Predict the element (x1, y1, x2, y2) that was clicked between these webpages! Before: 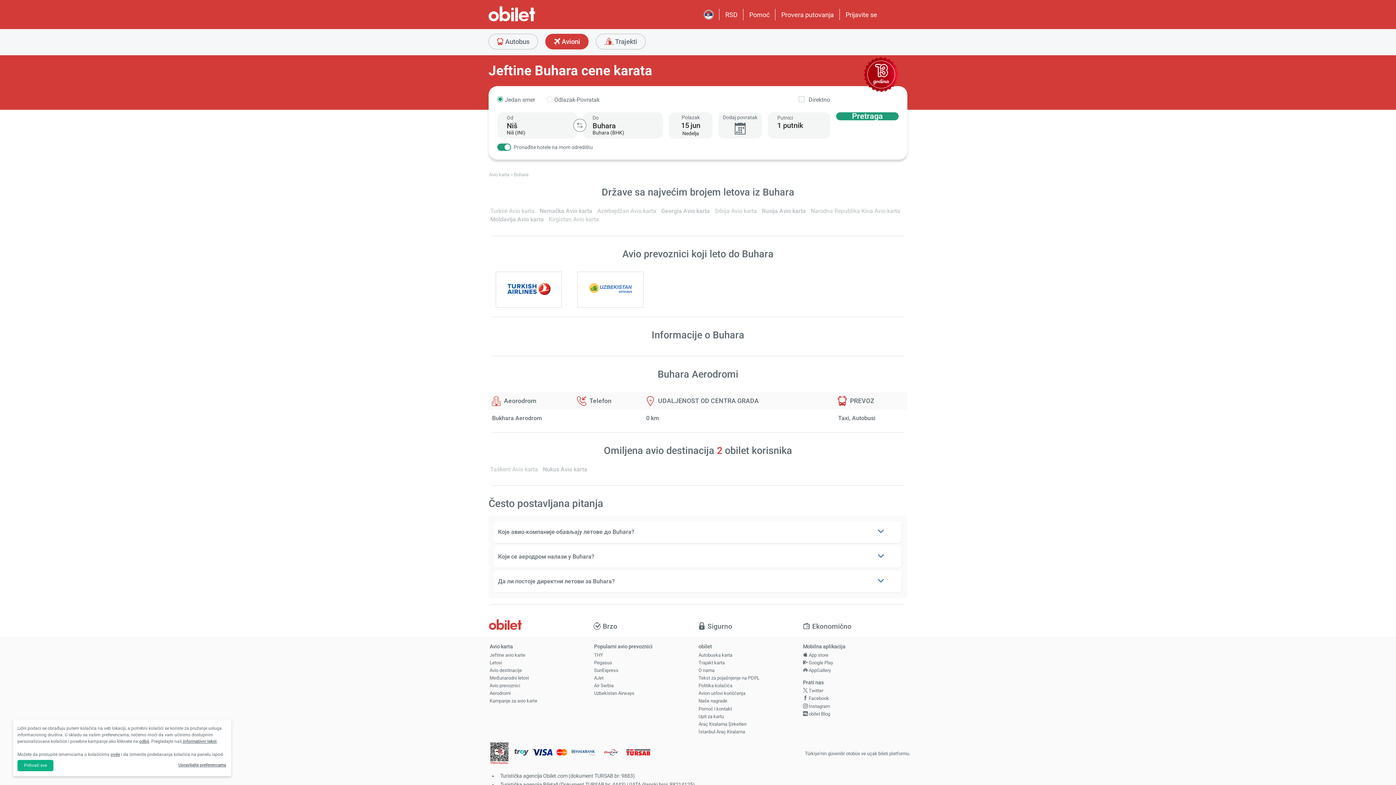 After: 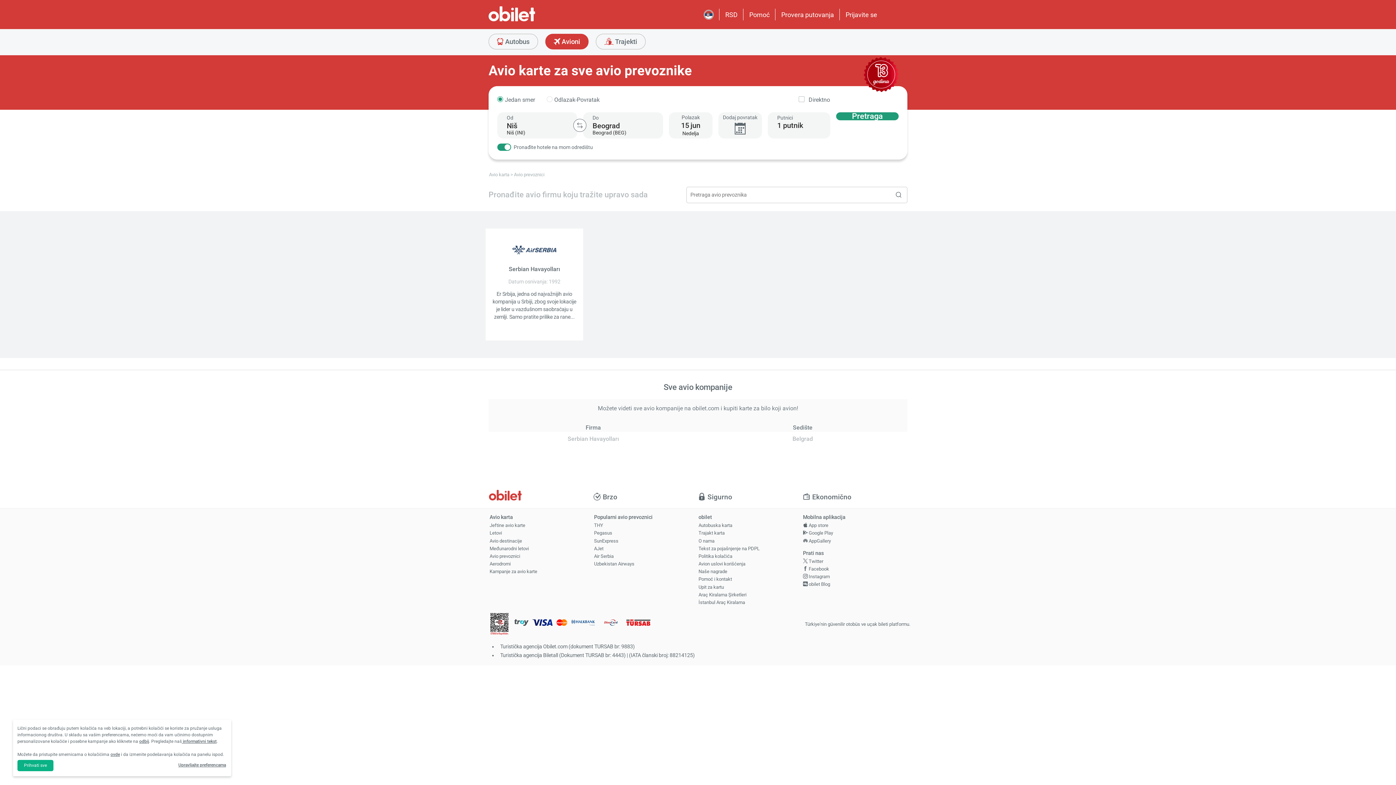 Action: bbox: (591, 659, 701, 667) label: Pegasus